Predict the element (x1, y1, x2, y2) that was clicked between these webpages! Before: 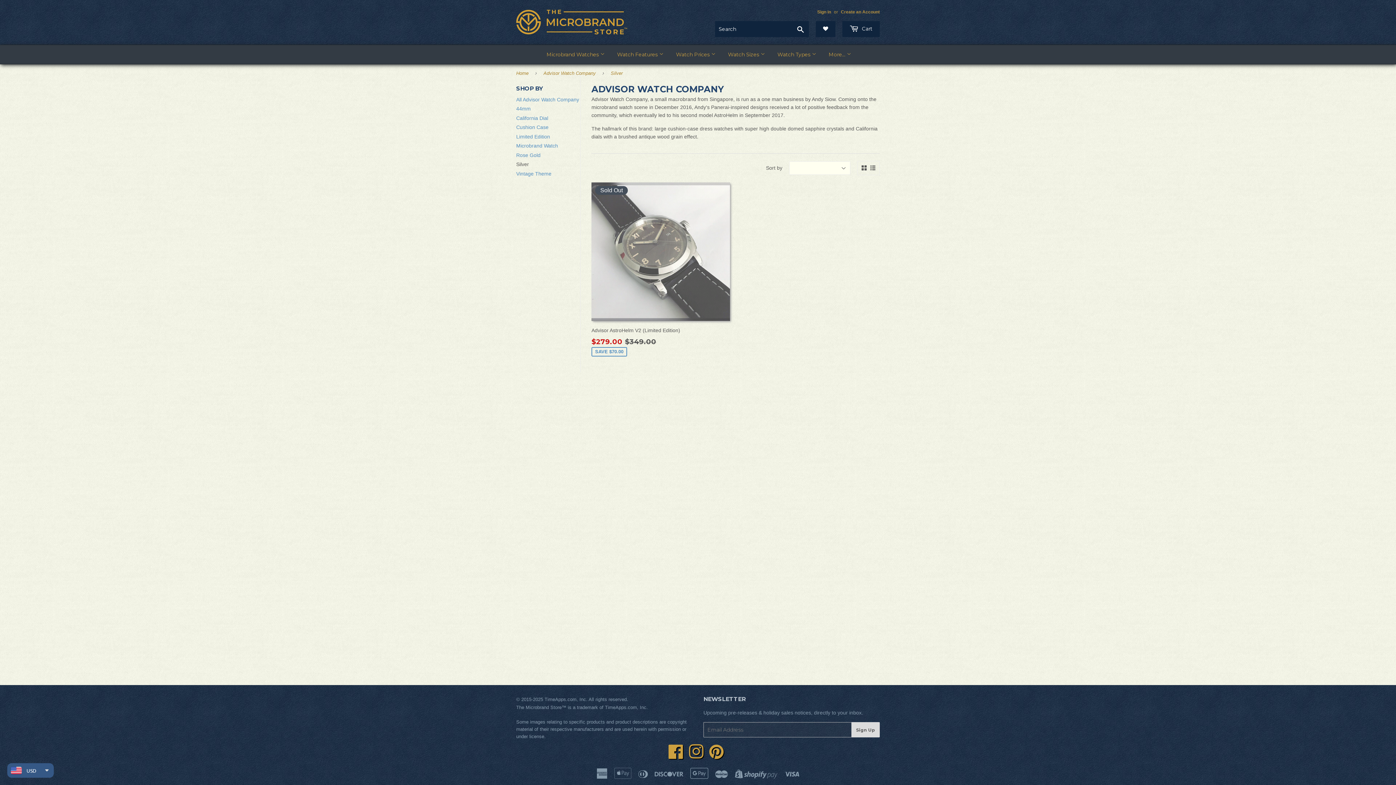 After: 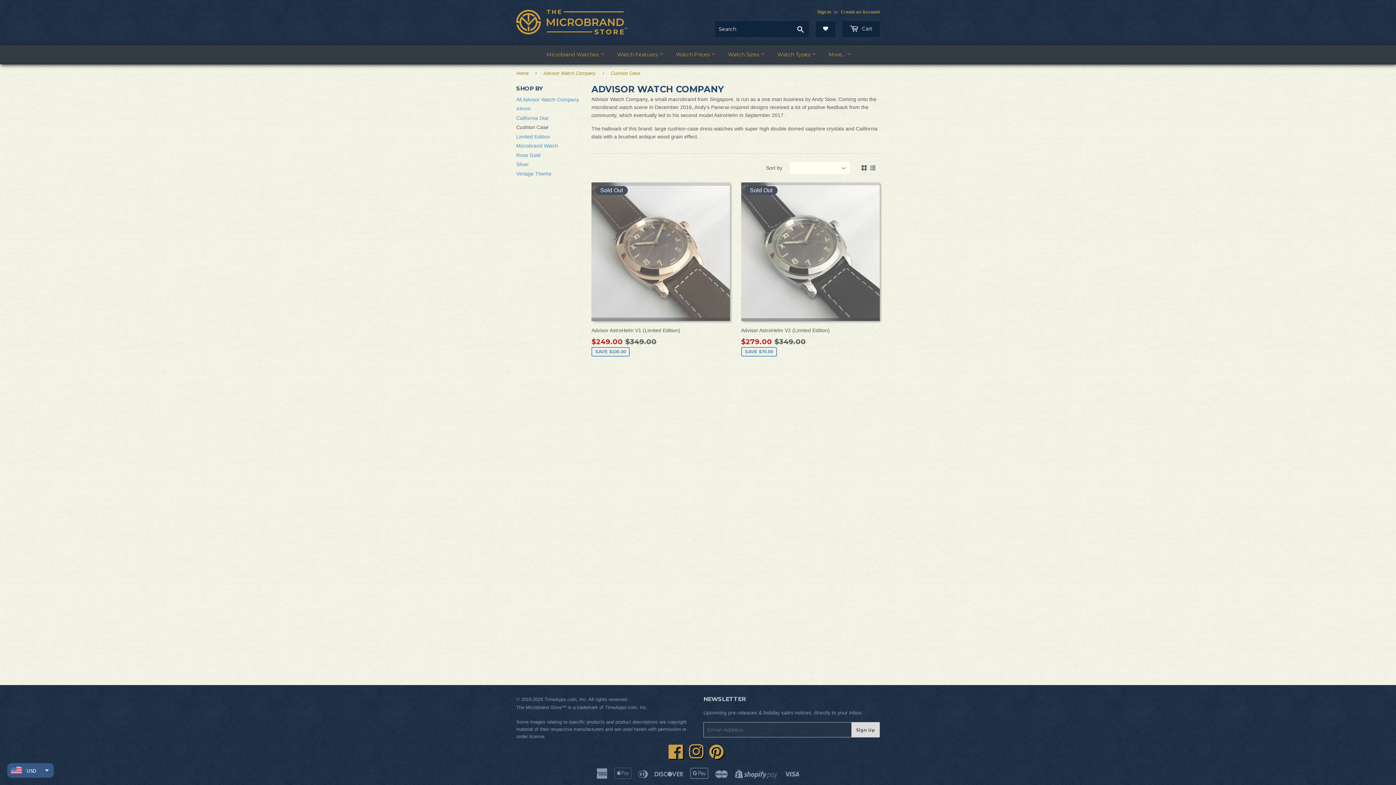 Action: label: Cushion Case bbox: (516, 124, 548, 130)